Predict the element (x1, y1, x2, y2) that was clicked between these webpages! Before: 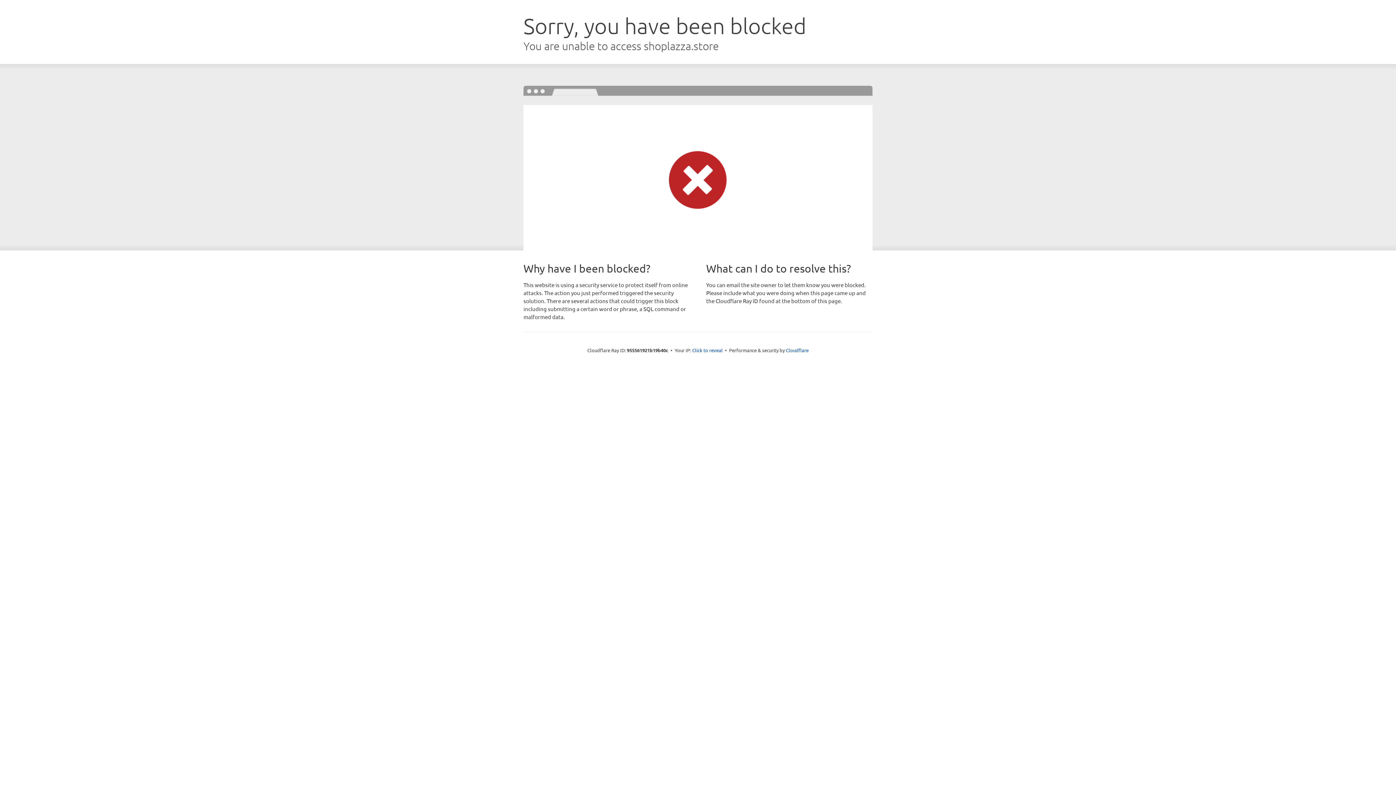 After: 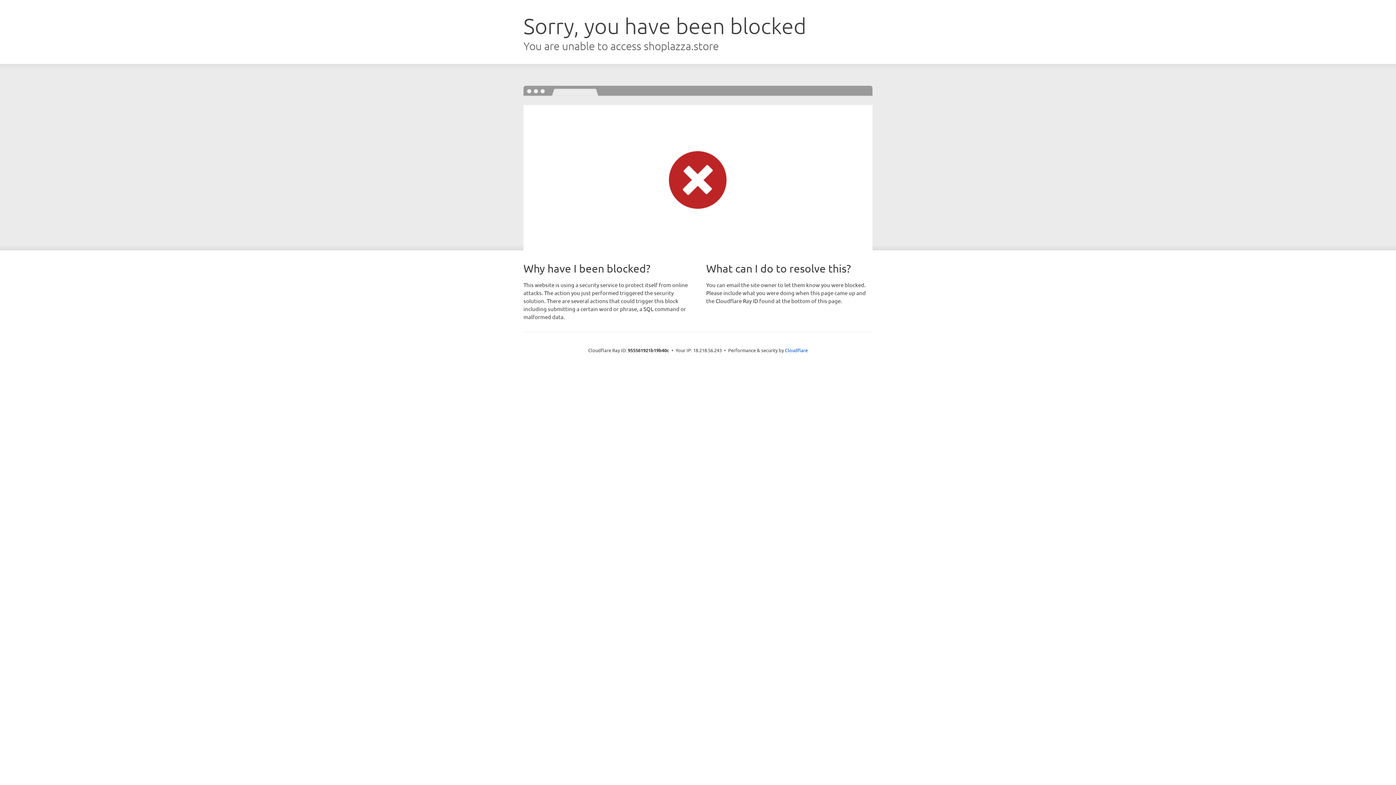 Action: label: Click to reveal bbox: (692, 346, 722, 353)